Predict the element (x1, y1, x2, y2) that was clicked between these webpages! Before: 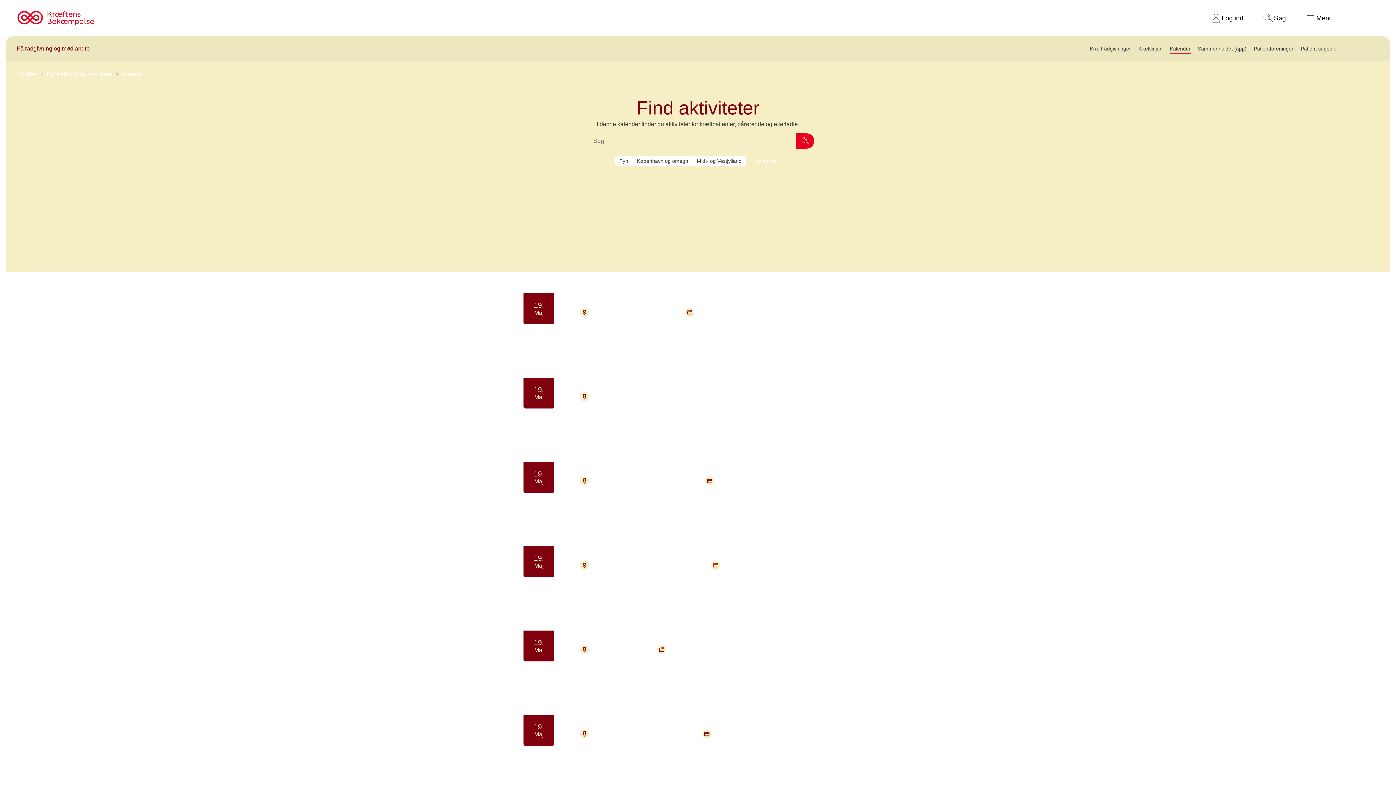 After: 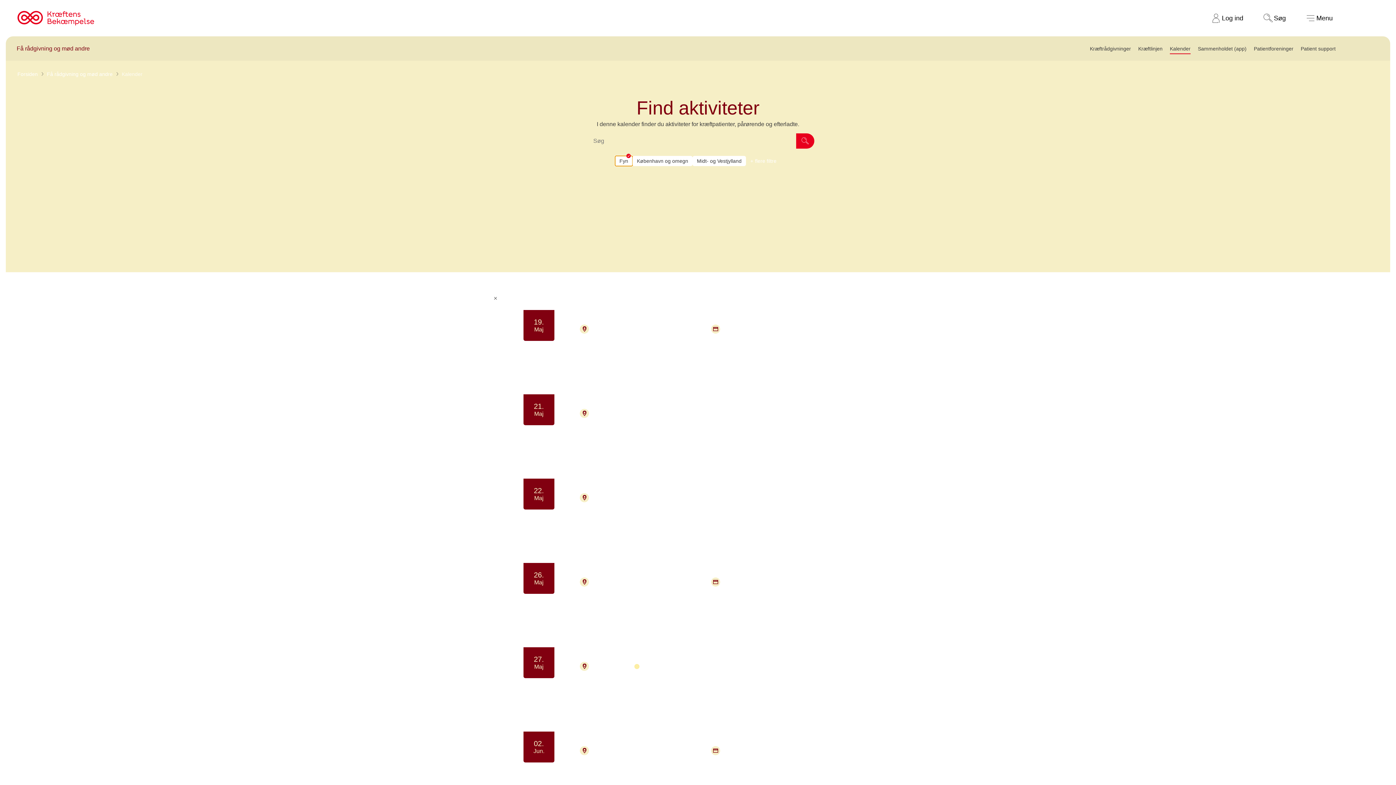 Action: label: Filtrér på Fyn bbox: (615, 156, 632, 166)